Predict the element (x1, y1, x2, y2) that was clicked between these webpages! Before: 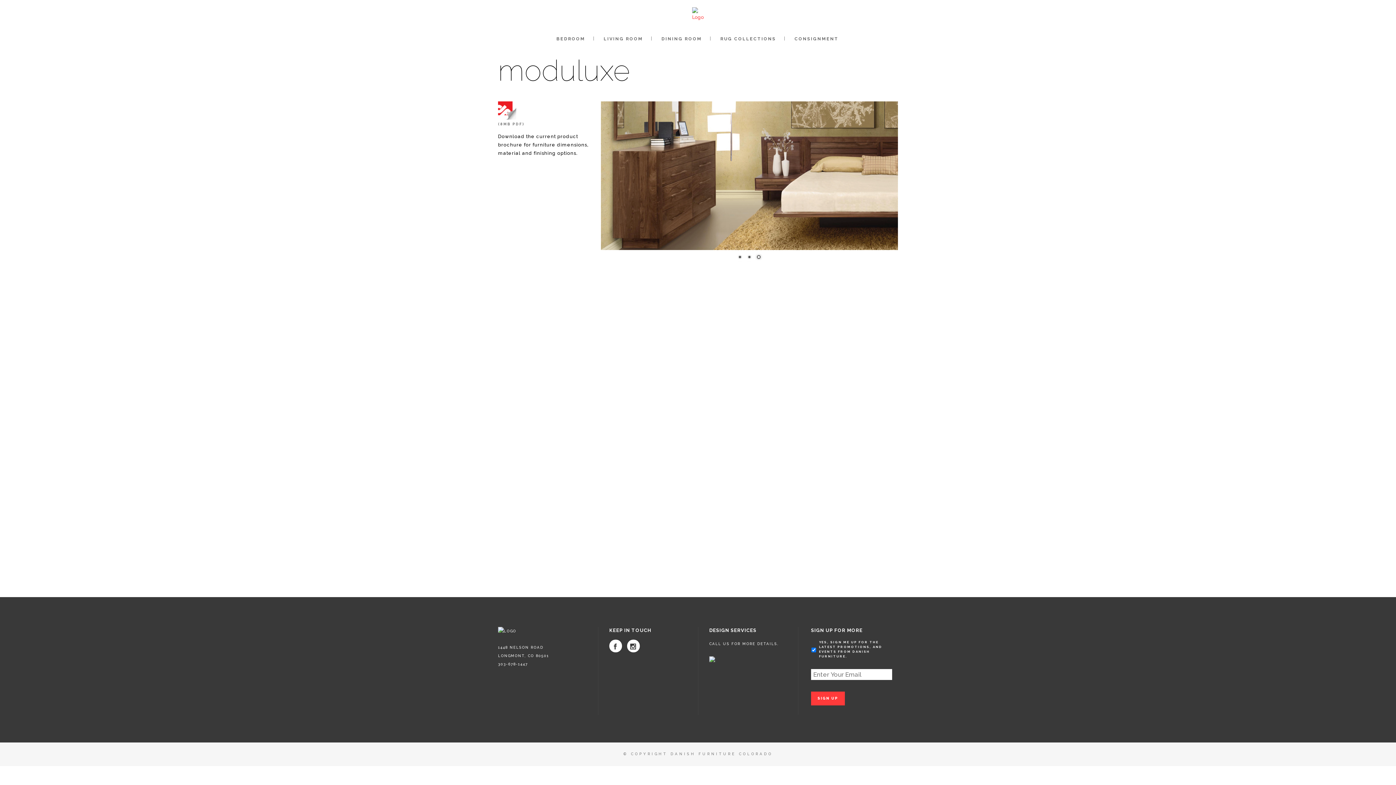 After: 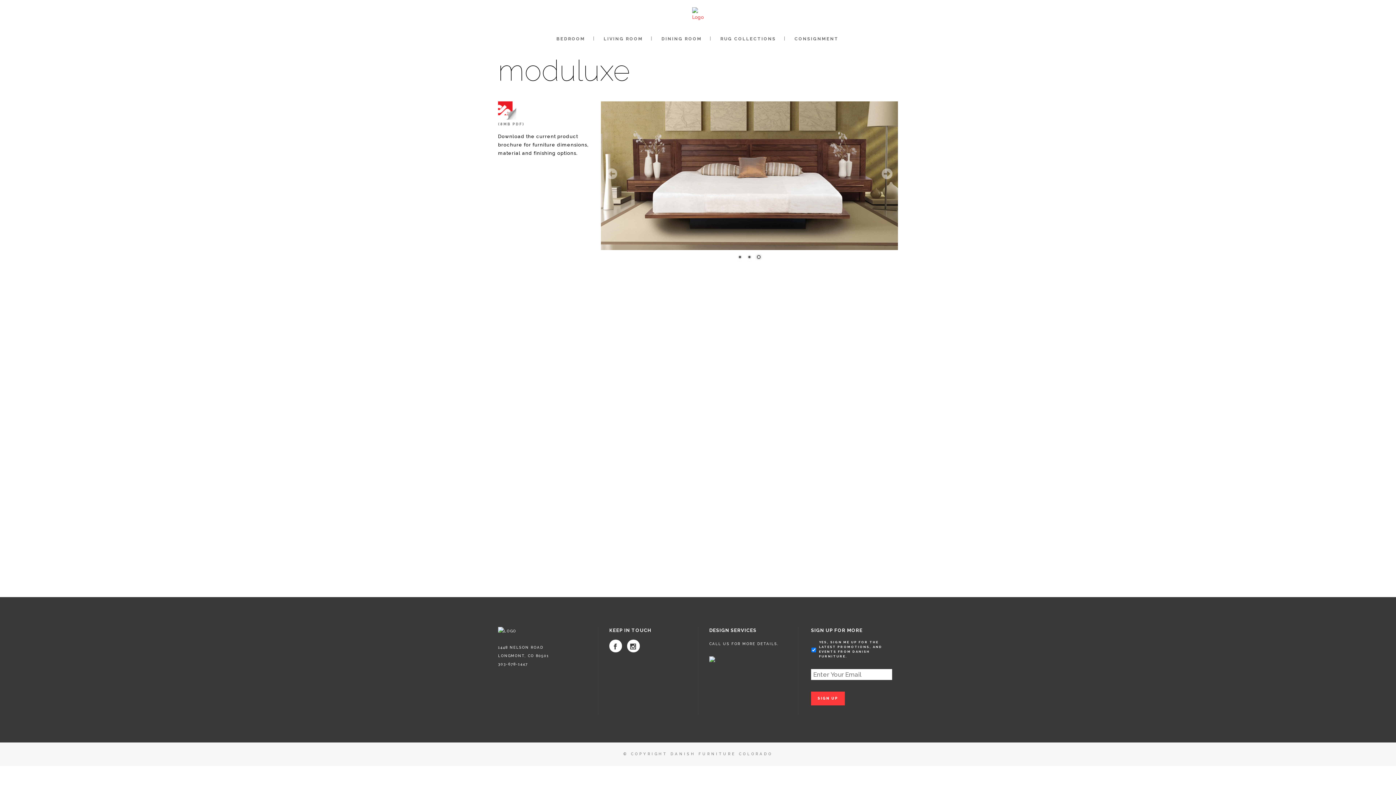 Action: label: 3 bbox: (755, 253, 763, 261)